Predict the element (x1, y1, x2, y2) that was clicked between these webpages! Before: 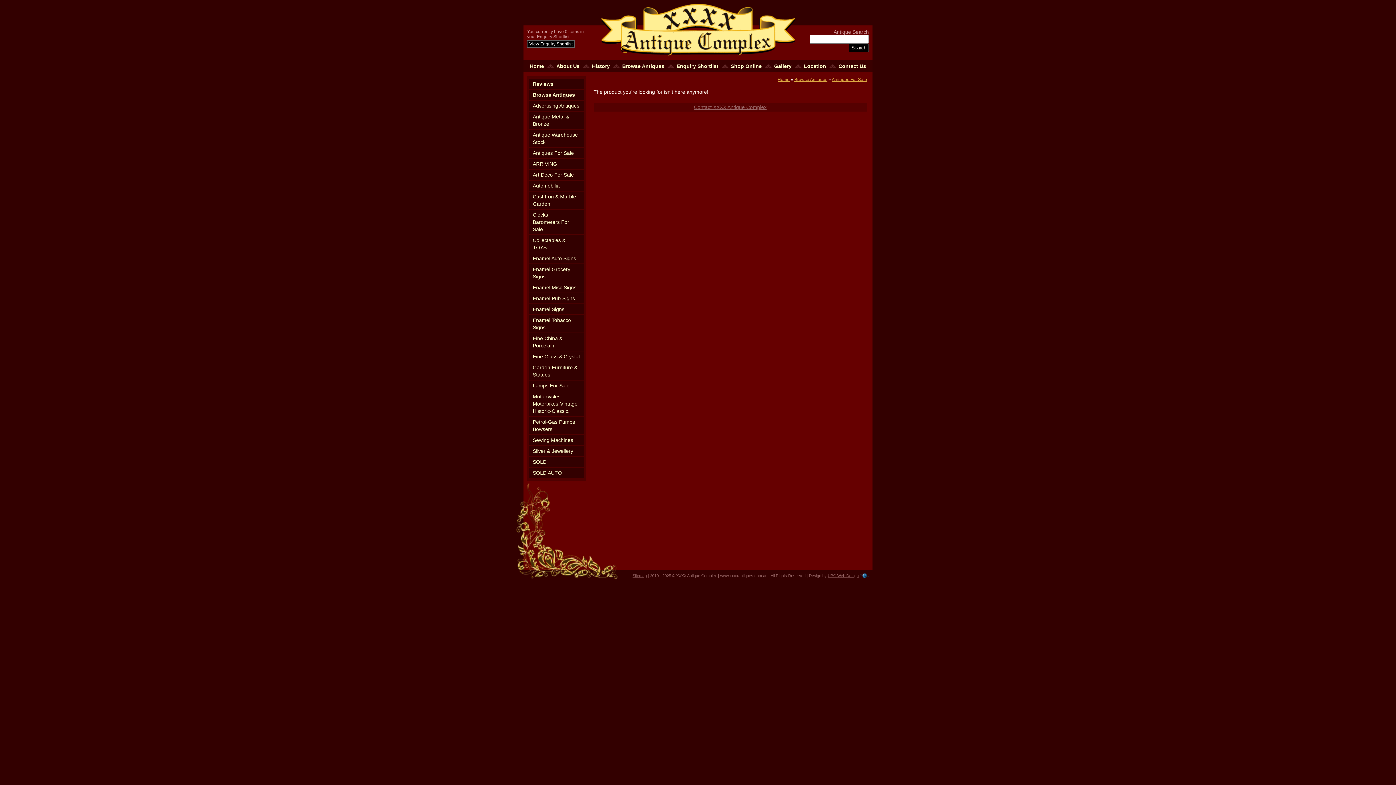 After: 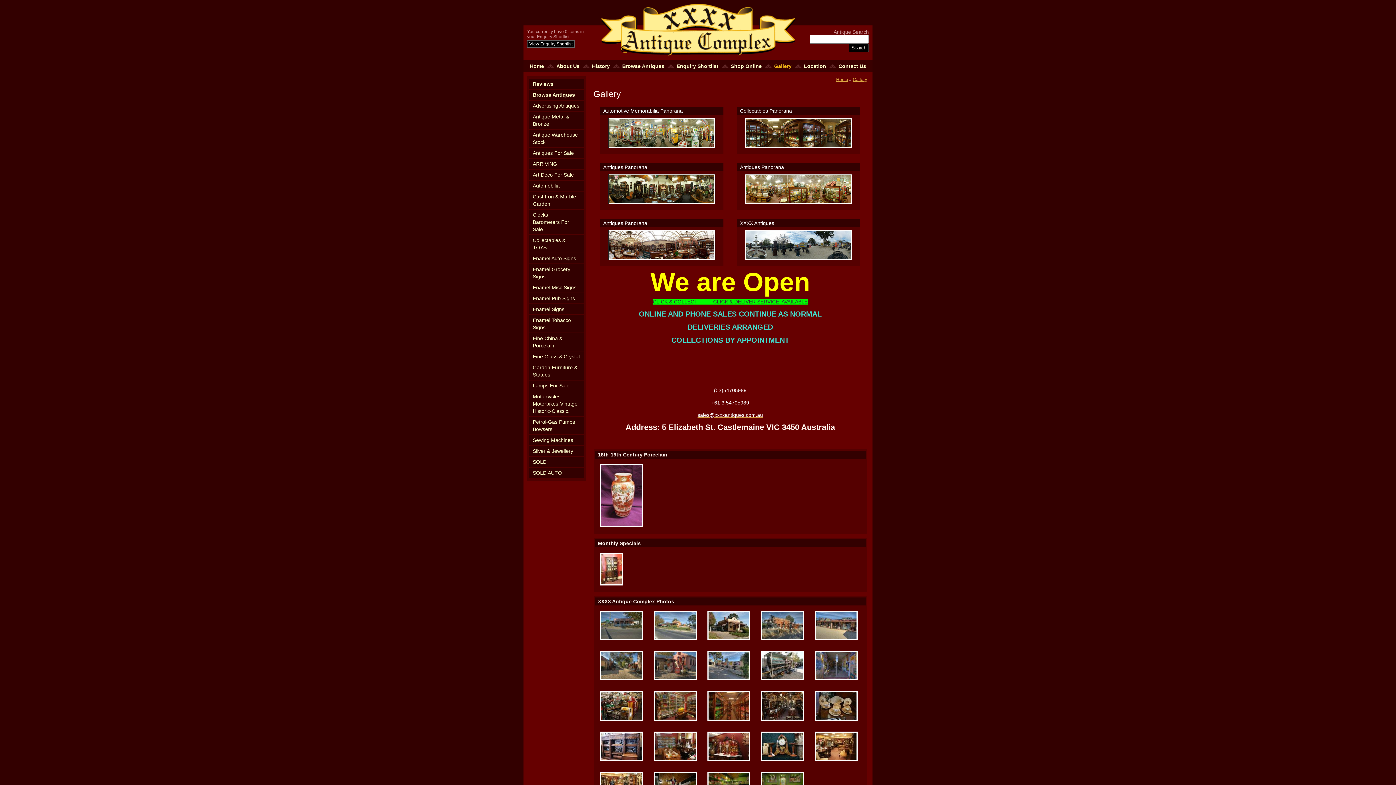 Action: bbox: (768, 60, 798, 72) label: Gallery